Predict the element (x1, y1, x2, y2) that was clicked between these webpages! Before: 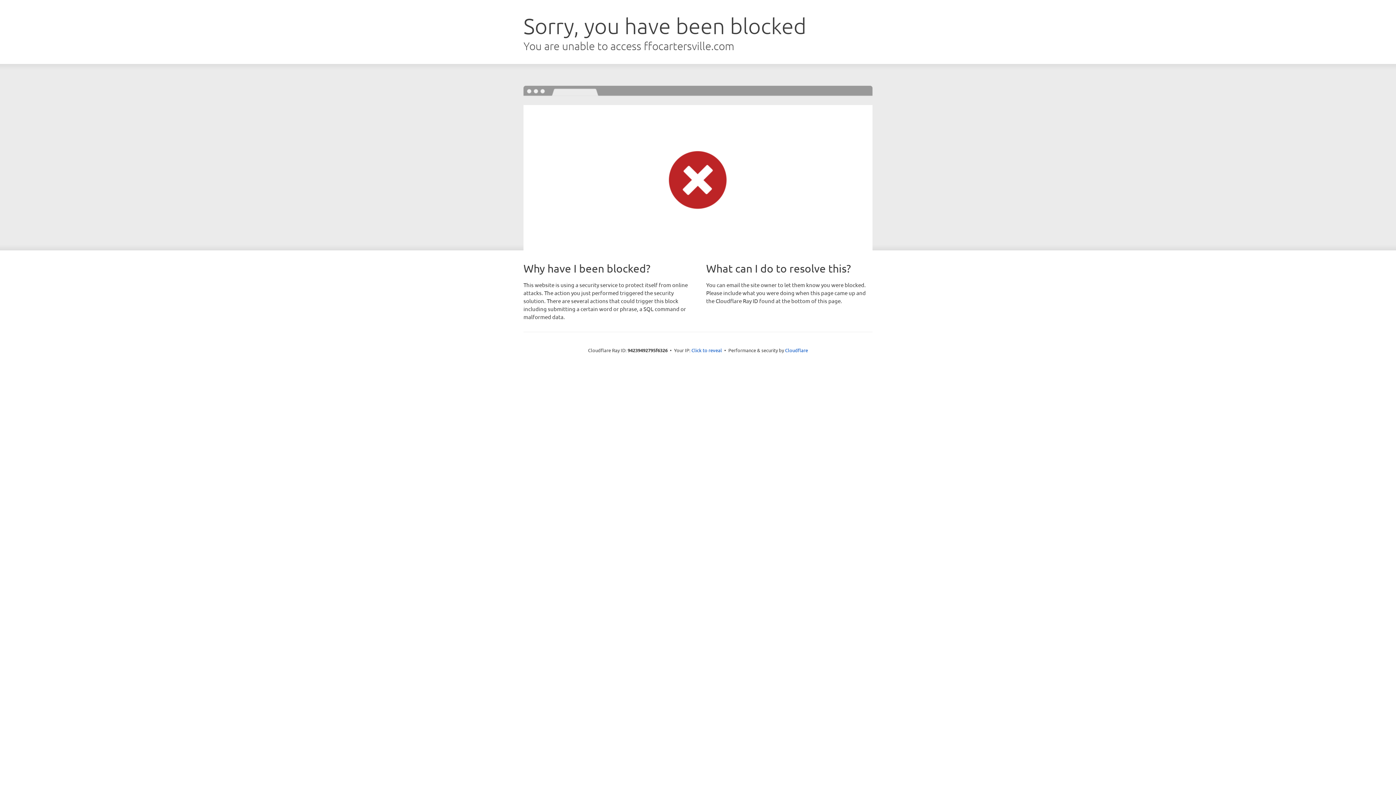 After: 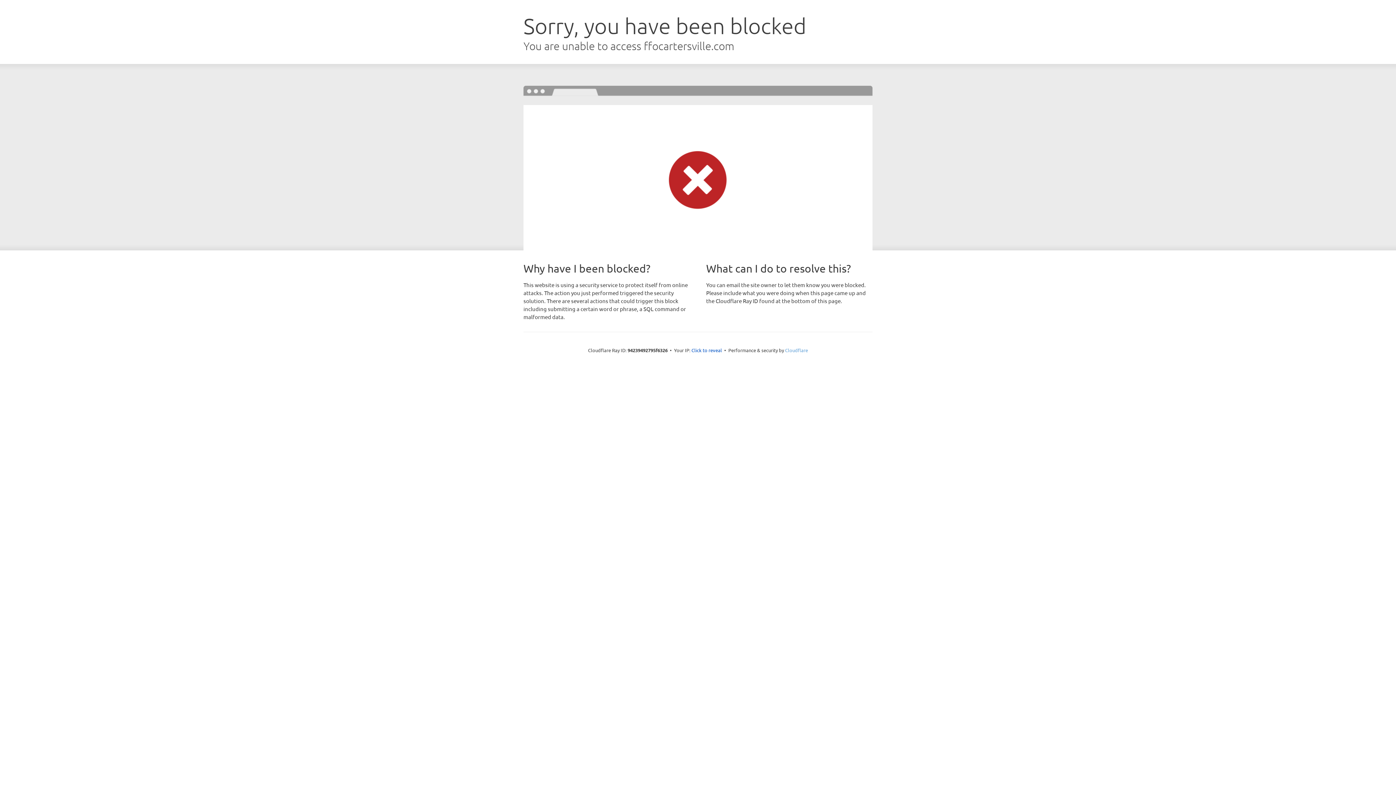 Action: bbox: (785, 347, 808, 353) label: Cloudflare